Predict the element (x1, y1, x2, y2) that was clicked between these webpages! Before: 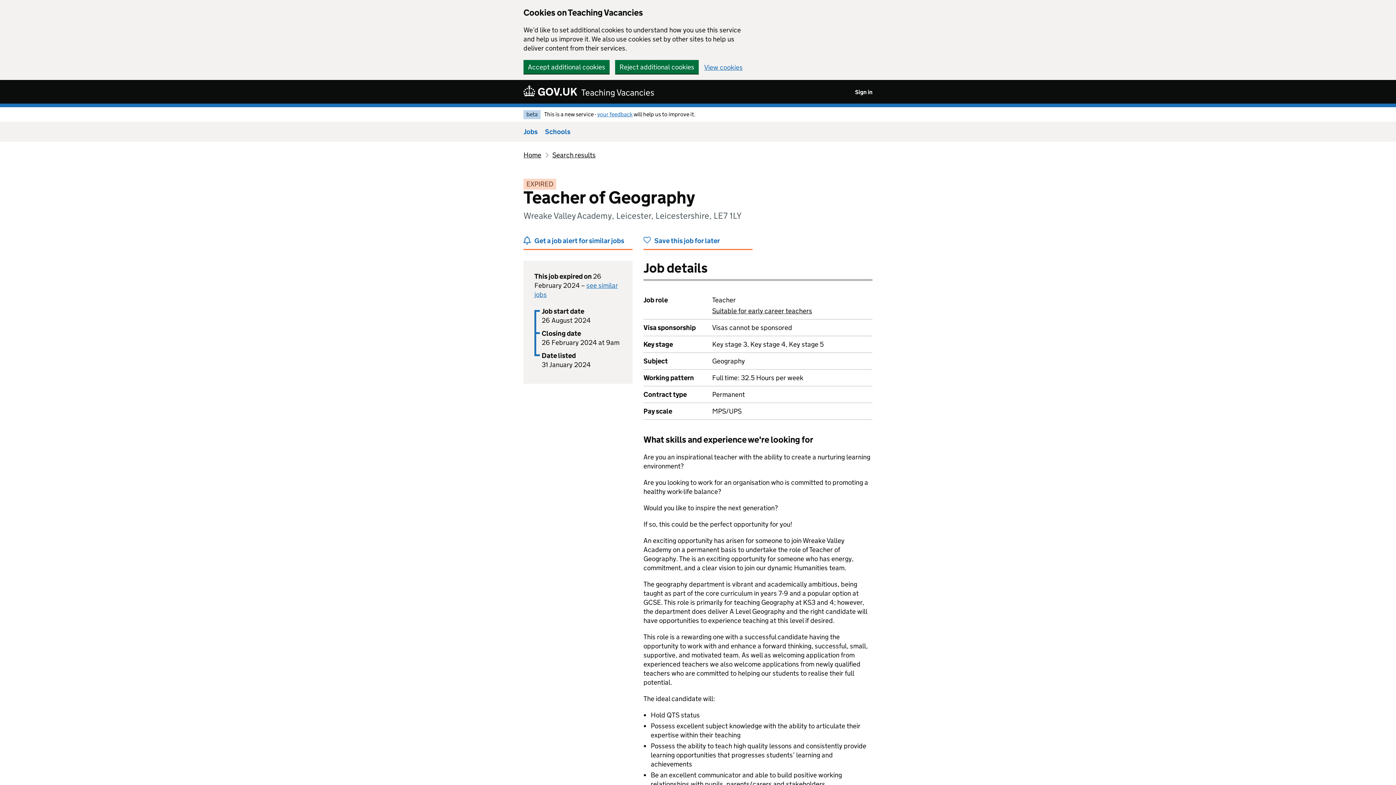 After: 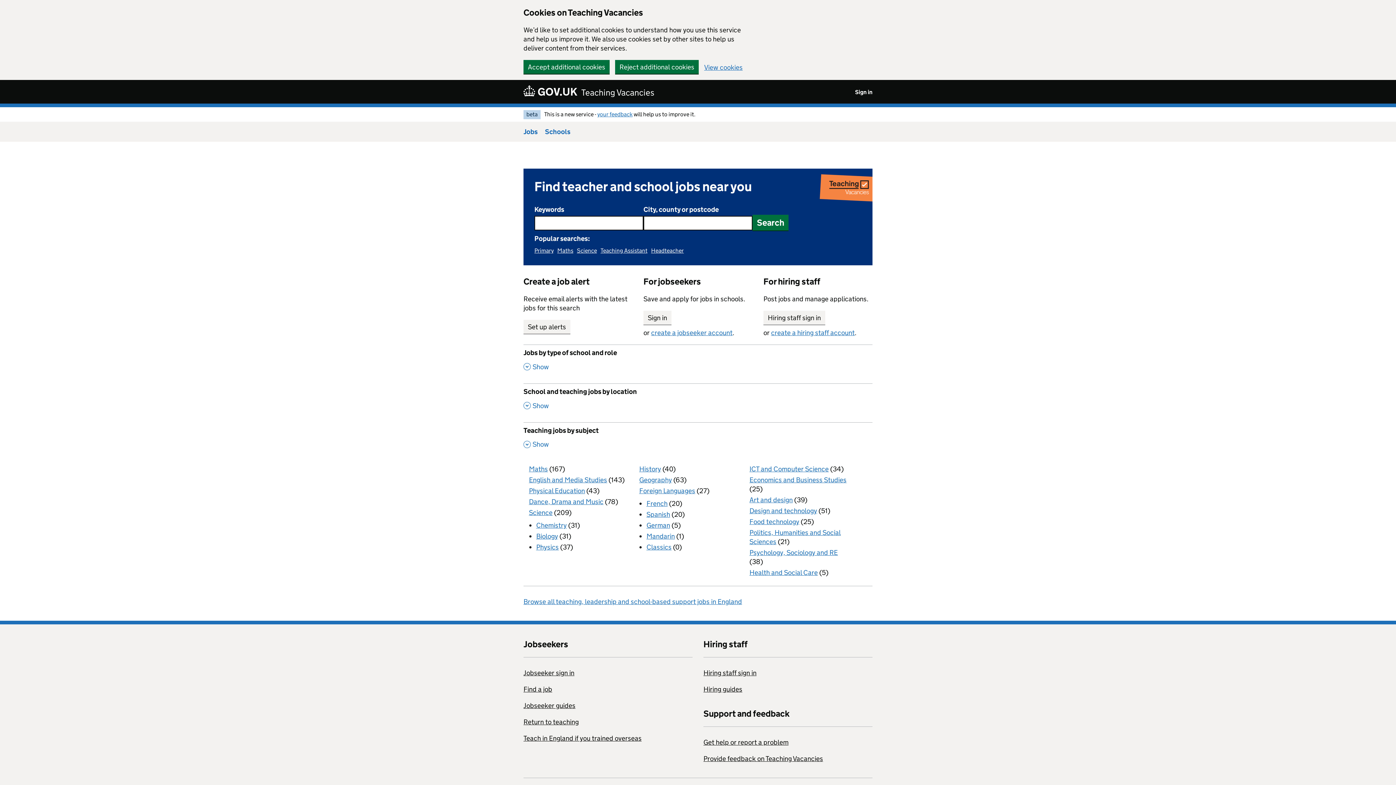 Action: bbox: (523, 150, 541, 159) label: Home